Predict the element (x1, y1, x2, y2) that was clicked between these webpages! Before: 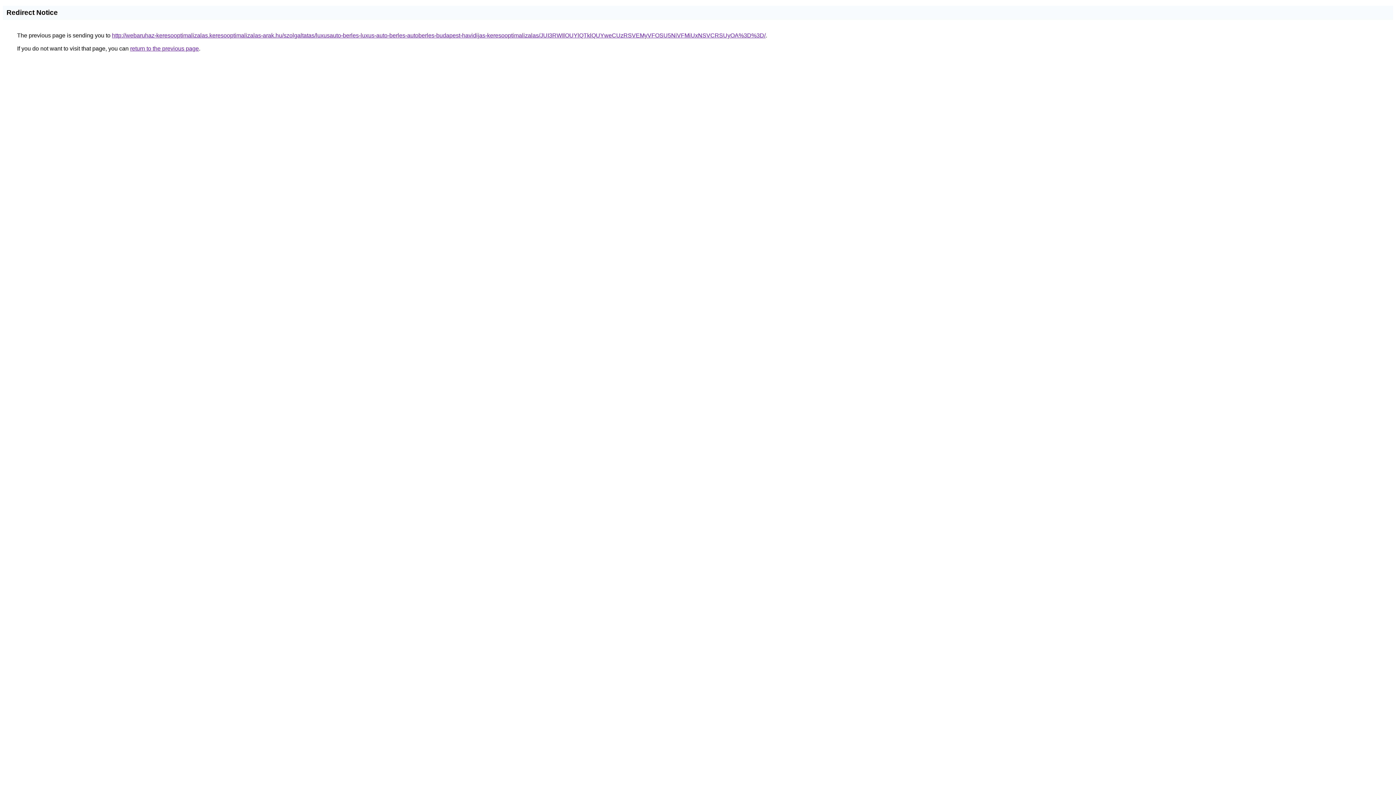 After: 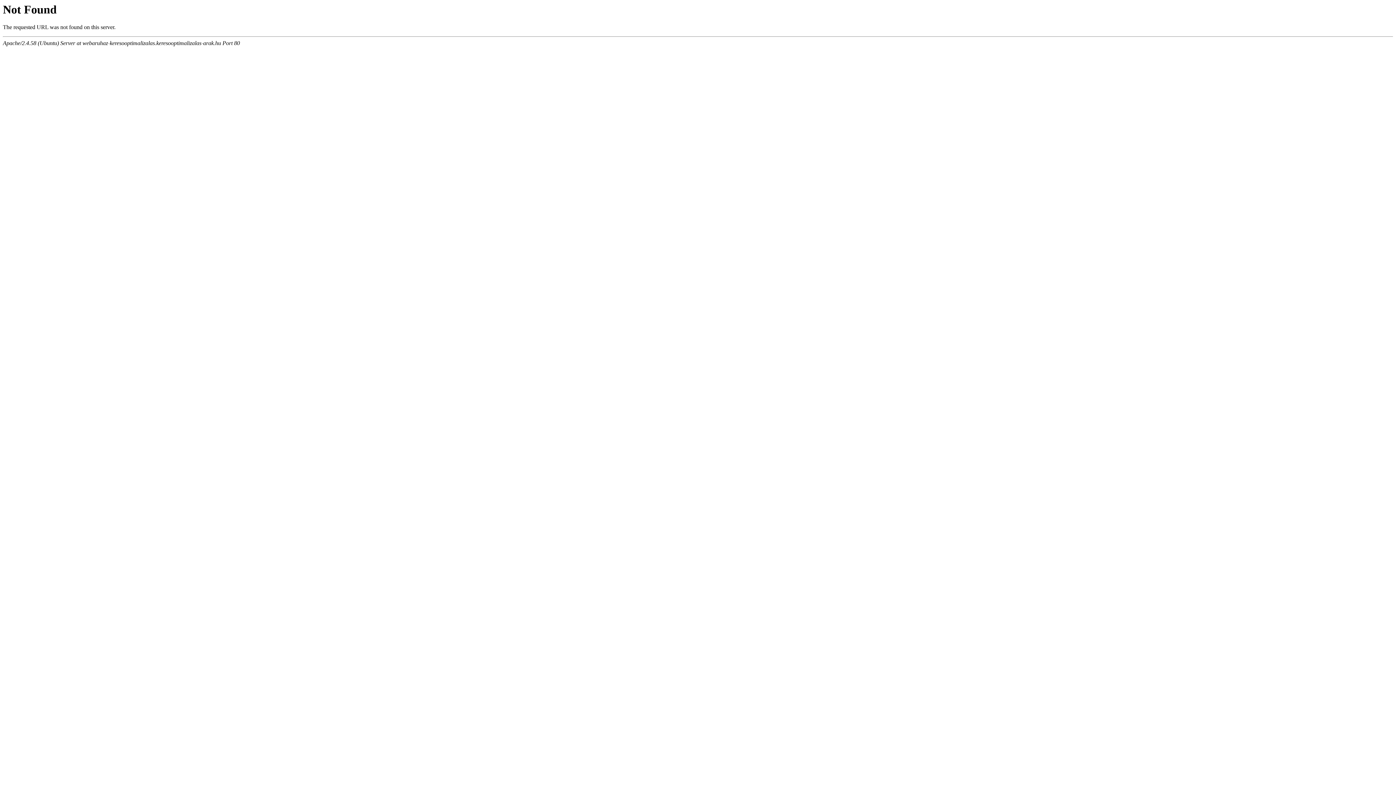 Action: bbox: (112, 32, 765, 38) label: http://webaruhaz-keresooptimalizalas.keresooptimalizalas-arak.hu/szolgaltatas/luxusauto-berles-luxus-auto-berles-autoberles-budapest-havidijas-keresooptimalizalas/JUI3RWIlOUYlQTklQUYweCUzRSVEMyVFOSU5NiVFMiUxNSVCRSUyOA%3D%3D/